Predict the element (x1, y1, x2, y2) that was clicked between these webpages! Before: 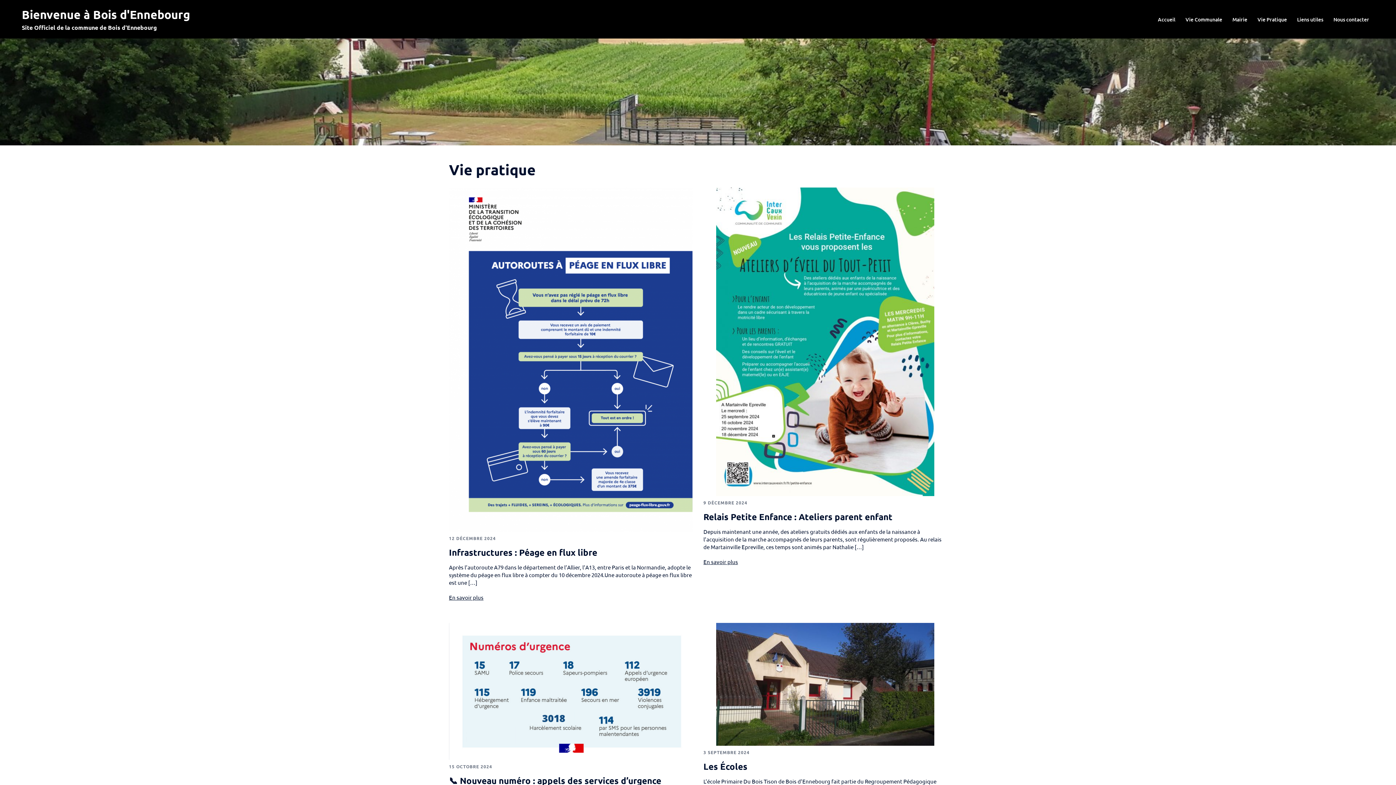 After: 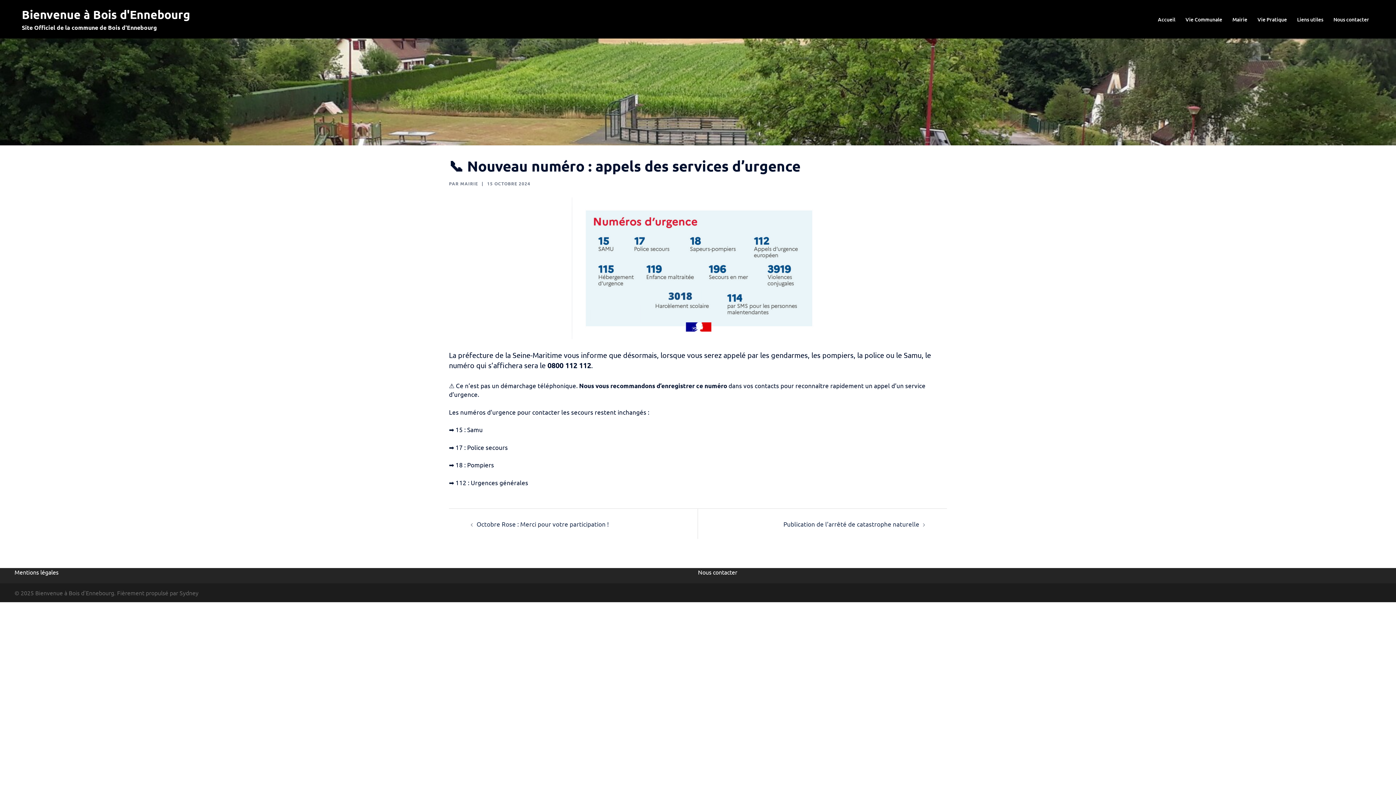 Action: label: 15 OCTOBRE 2024 bbox: (449, 763, 492, 769)